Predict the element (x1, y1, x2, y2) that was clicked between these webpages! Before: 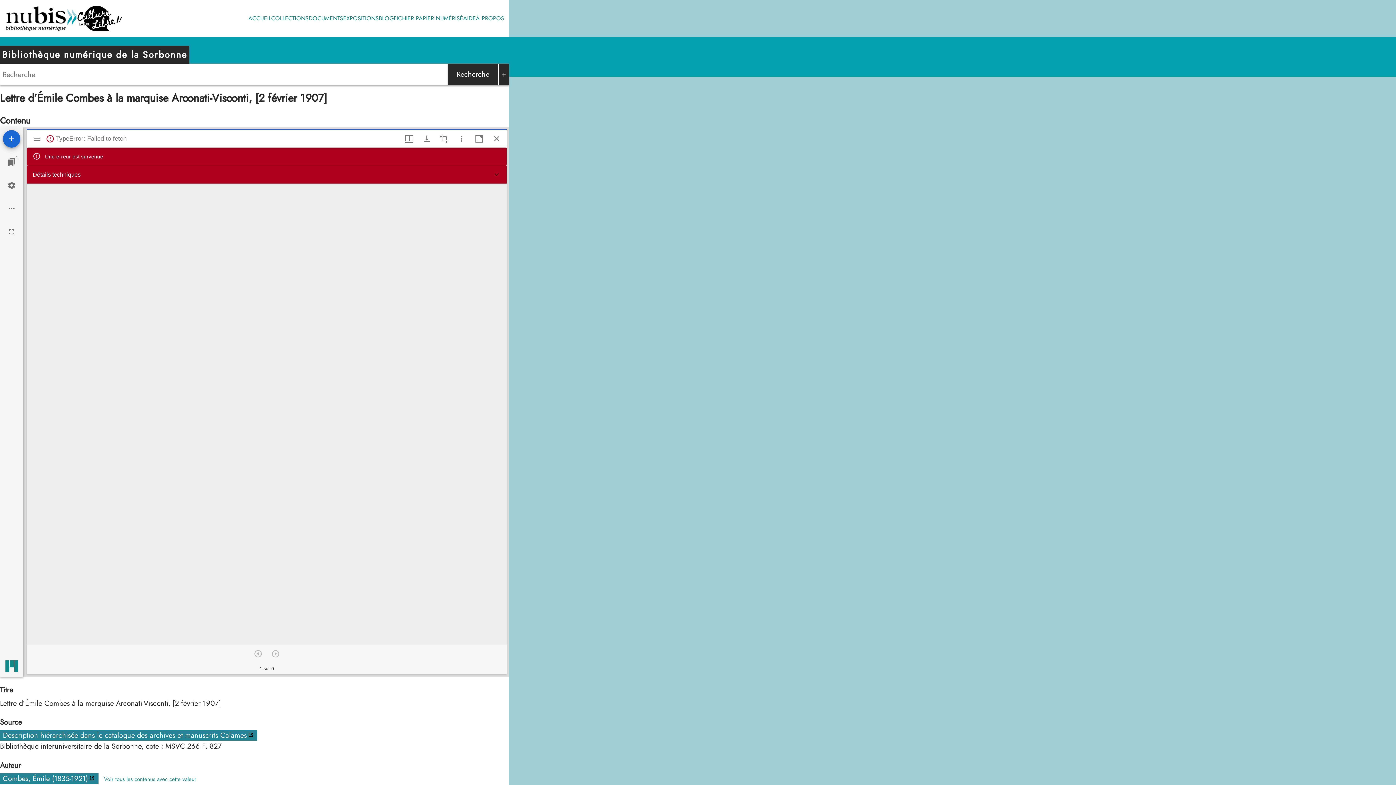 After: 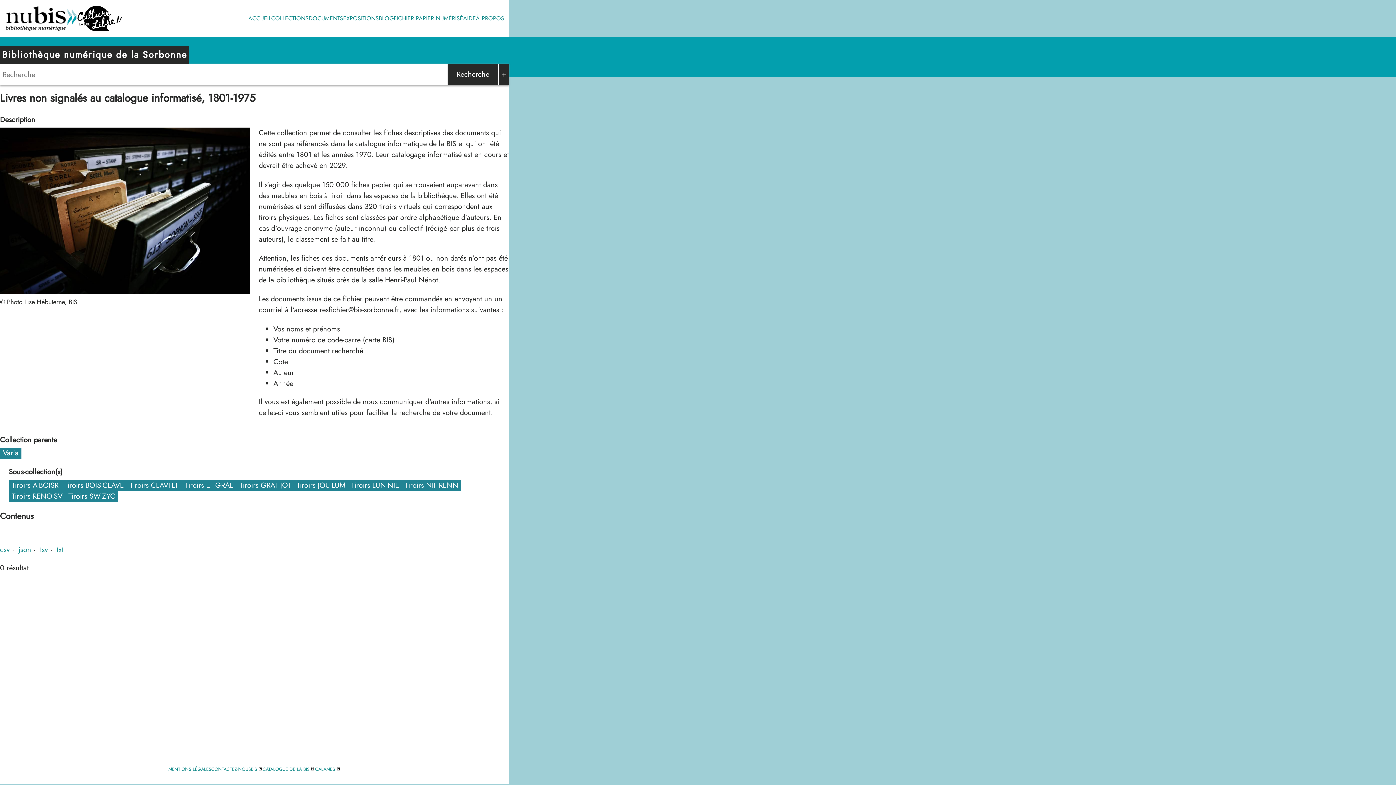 Action: label: FICHIER PAPIER NUMÉRISÉ bbox: (393, 14, 463, 22)